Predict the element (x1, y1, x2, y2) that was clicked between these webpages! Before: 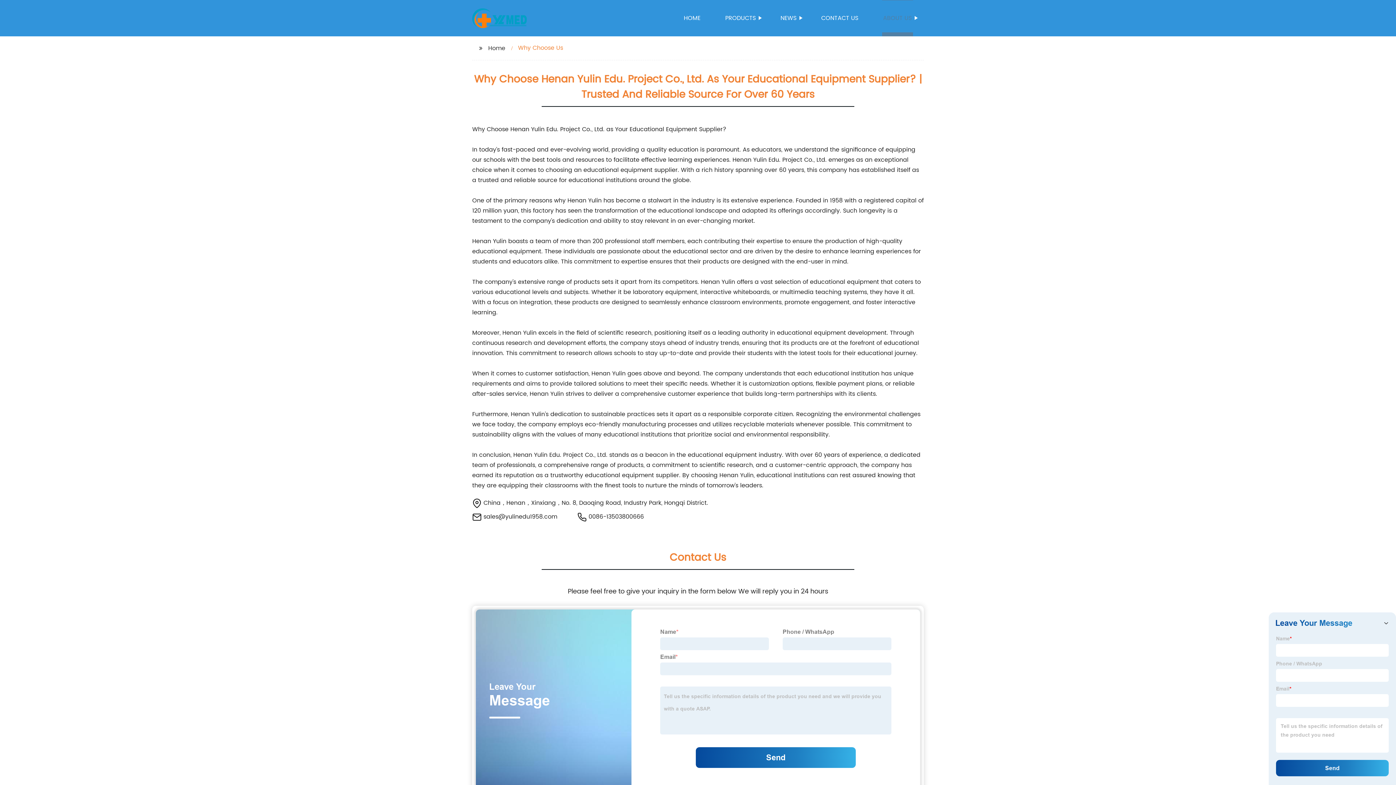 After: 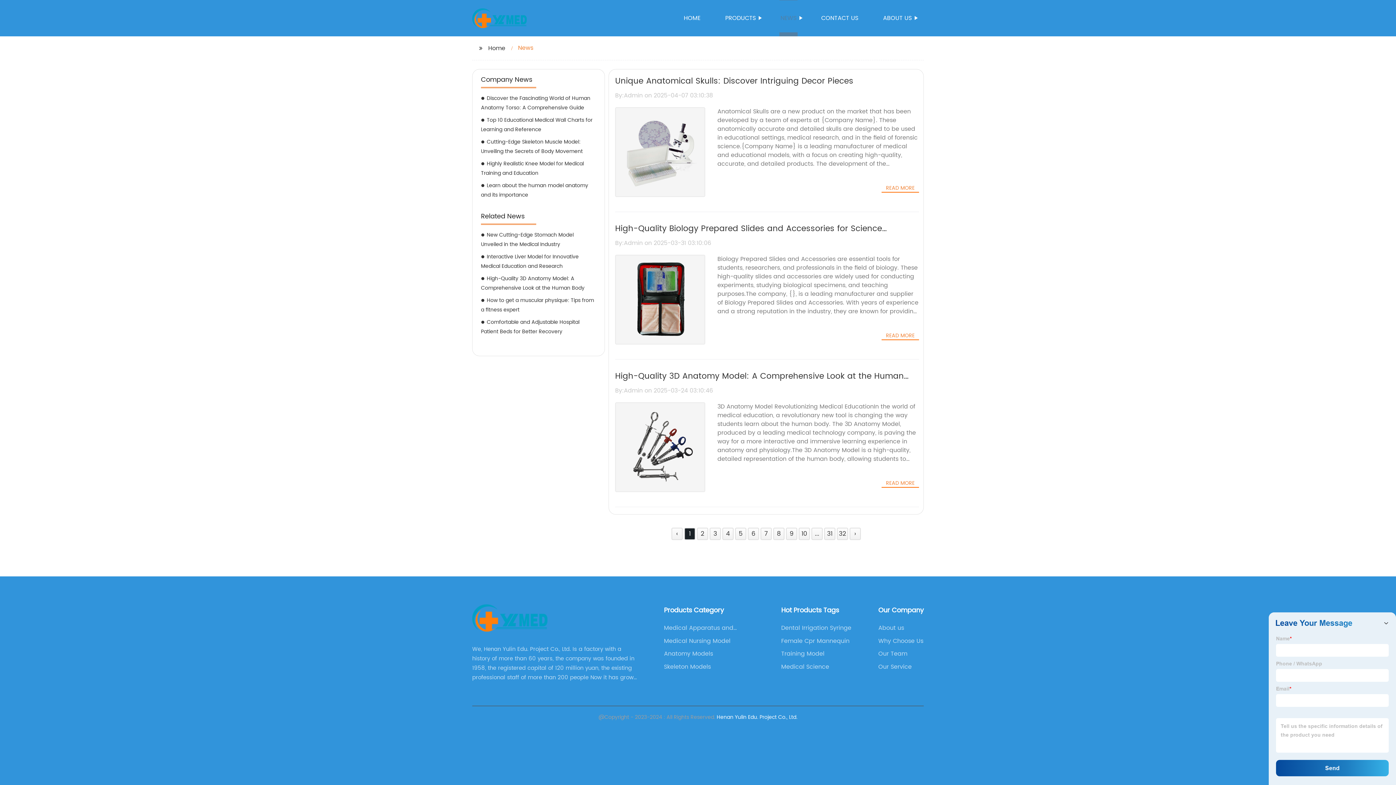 Action: label: NEWS bbox: (779, 0, 797, 36)